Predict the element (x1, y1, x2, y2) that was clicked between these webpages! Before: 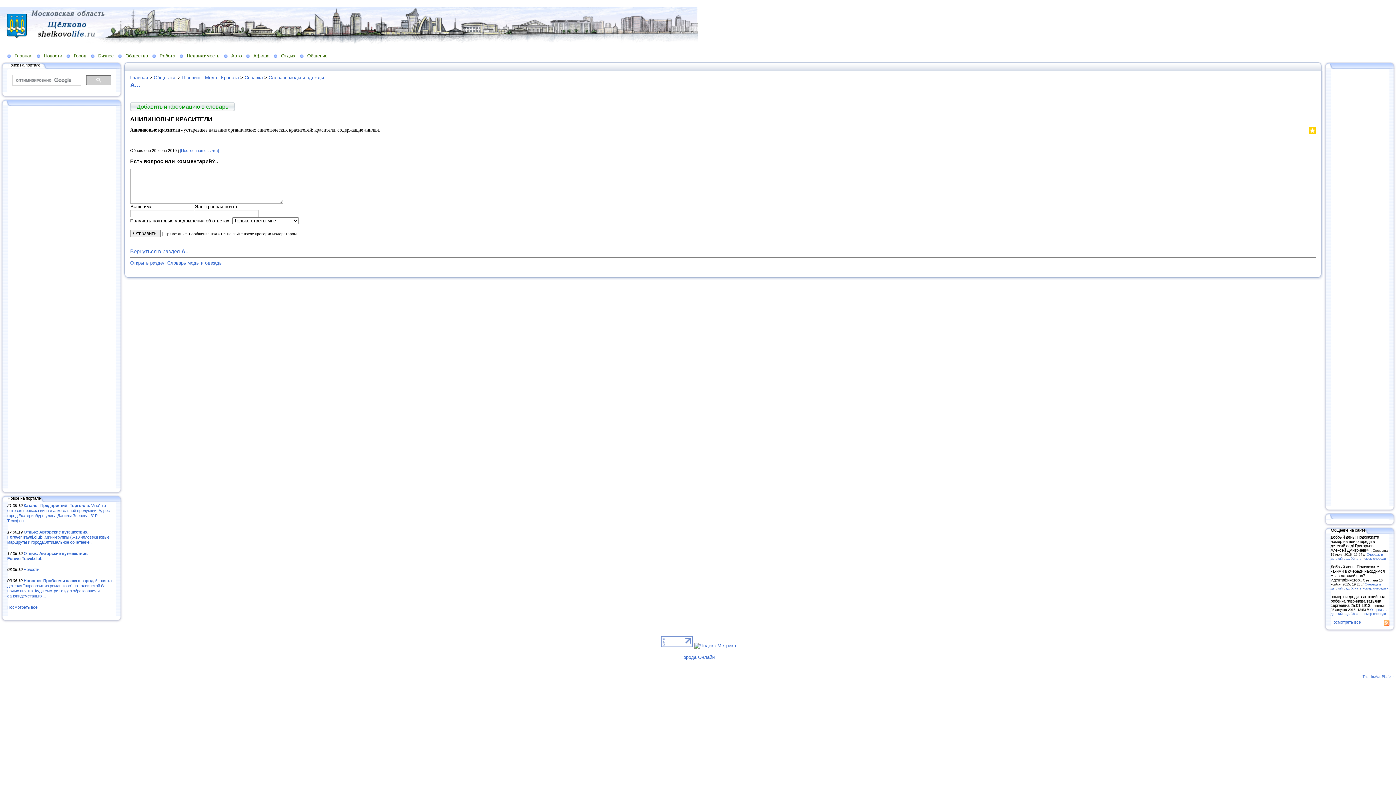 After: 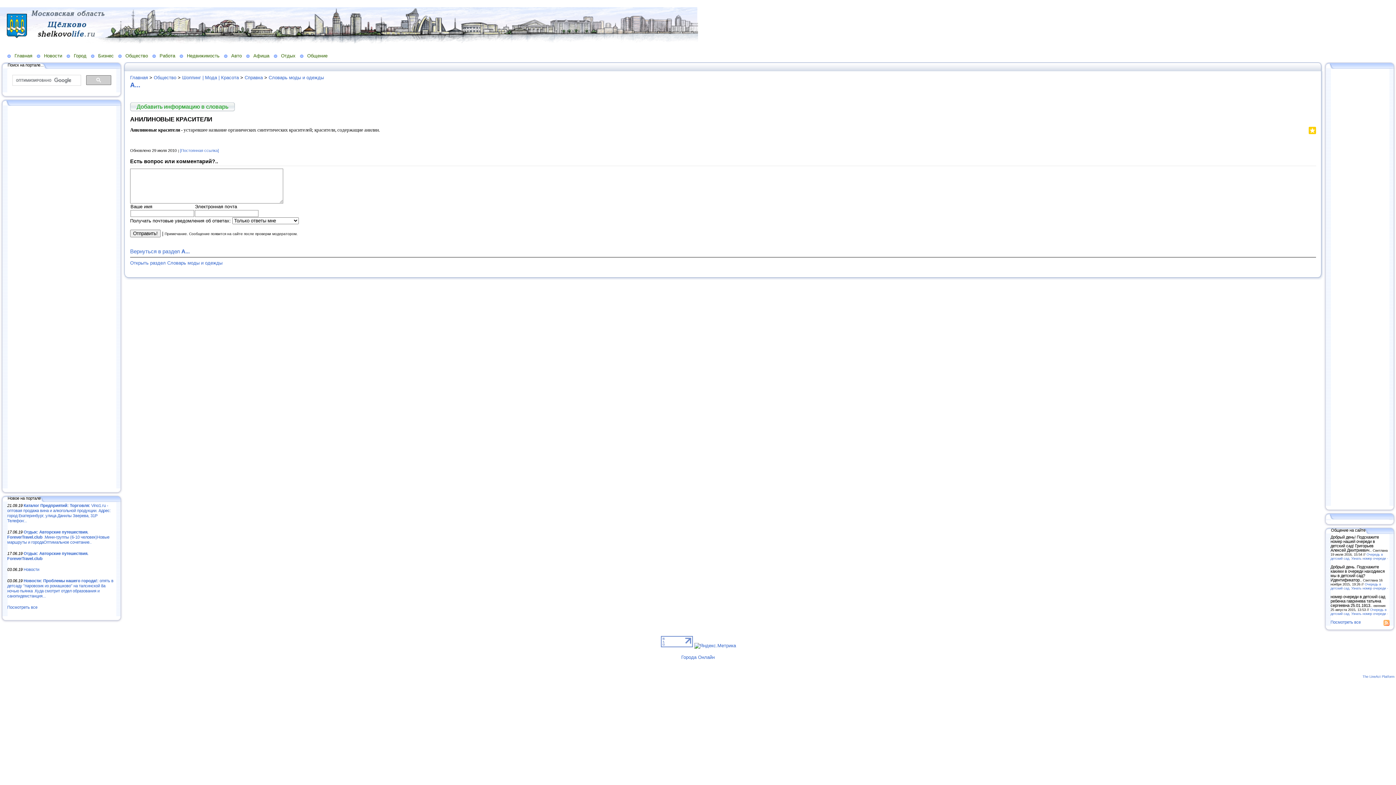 Action: bbox: (1304, 129, 1306, 136)